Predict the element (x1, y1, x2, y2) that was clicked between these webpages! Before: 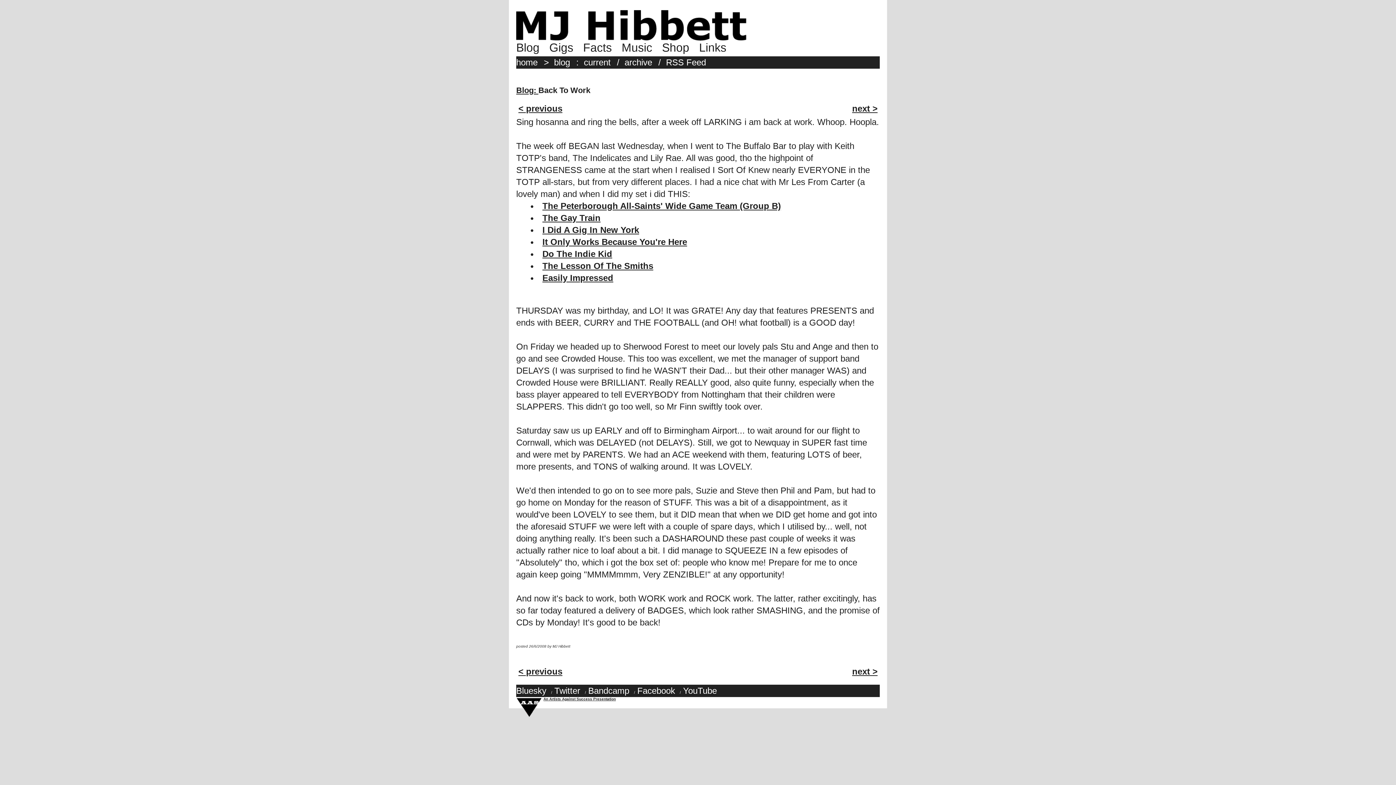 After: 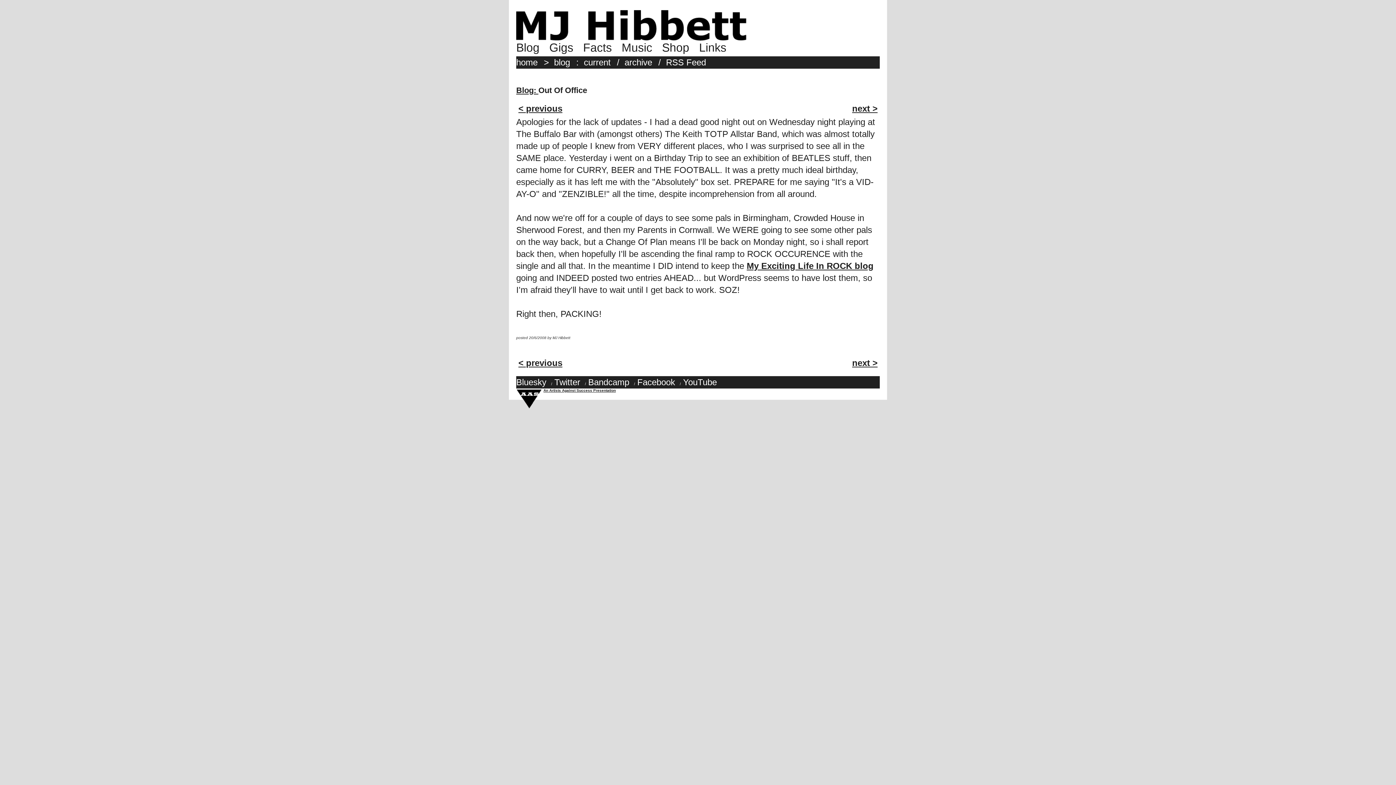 Action: label: < previous bbox: (518, 103, 562, 113)